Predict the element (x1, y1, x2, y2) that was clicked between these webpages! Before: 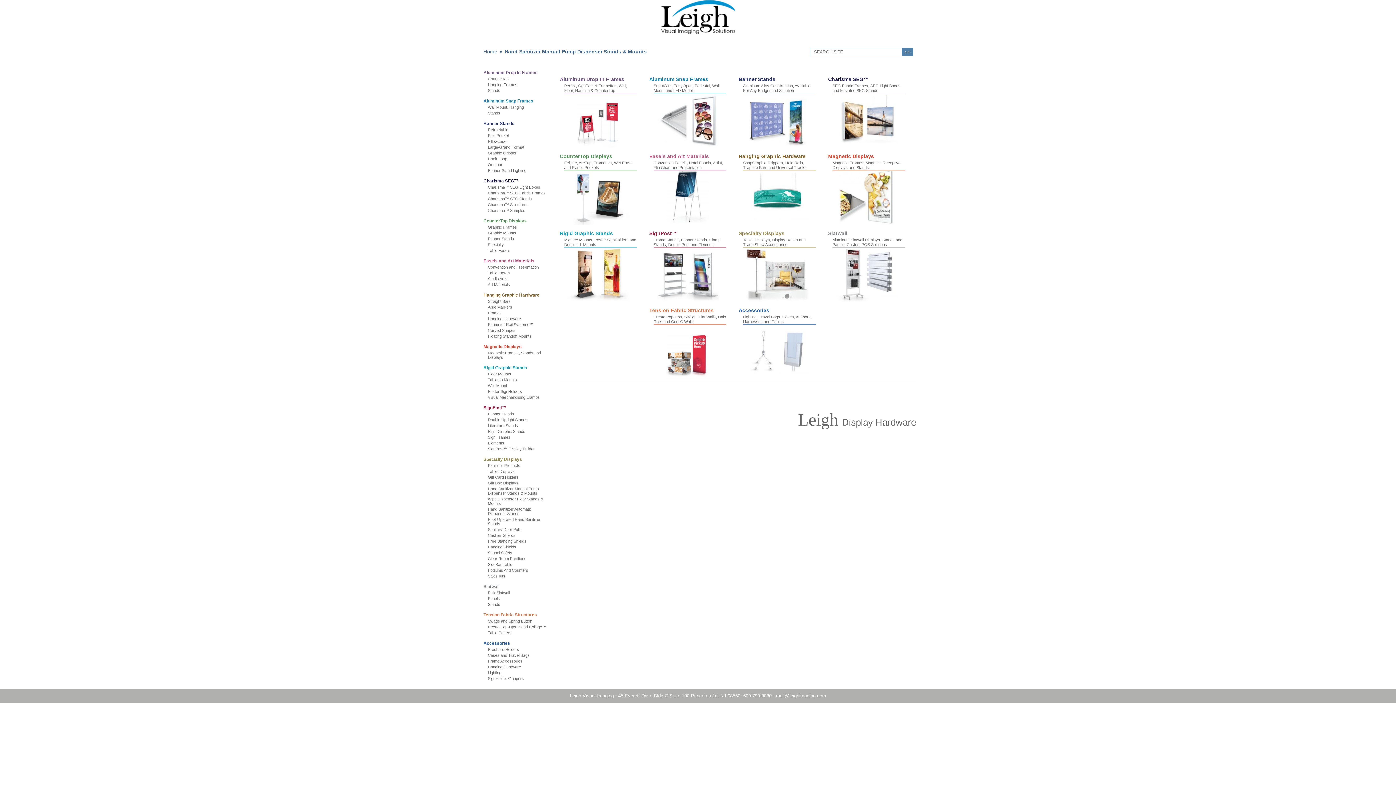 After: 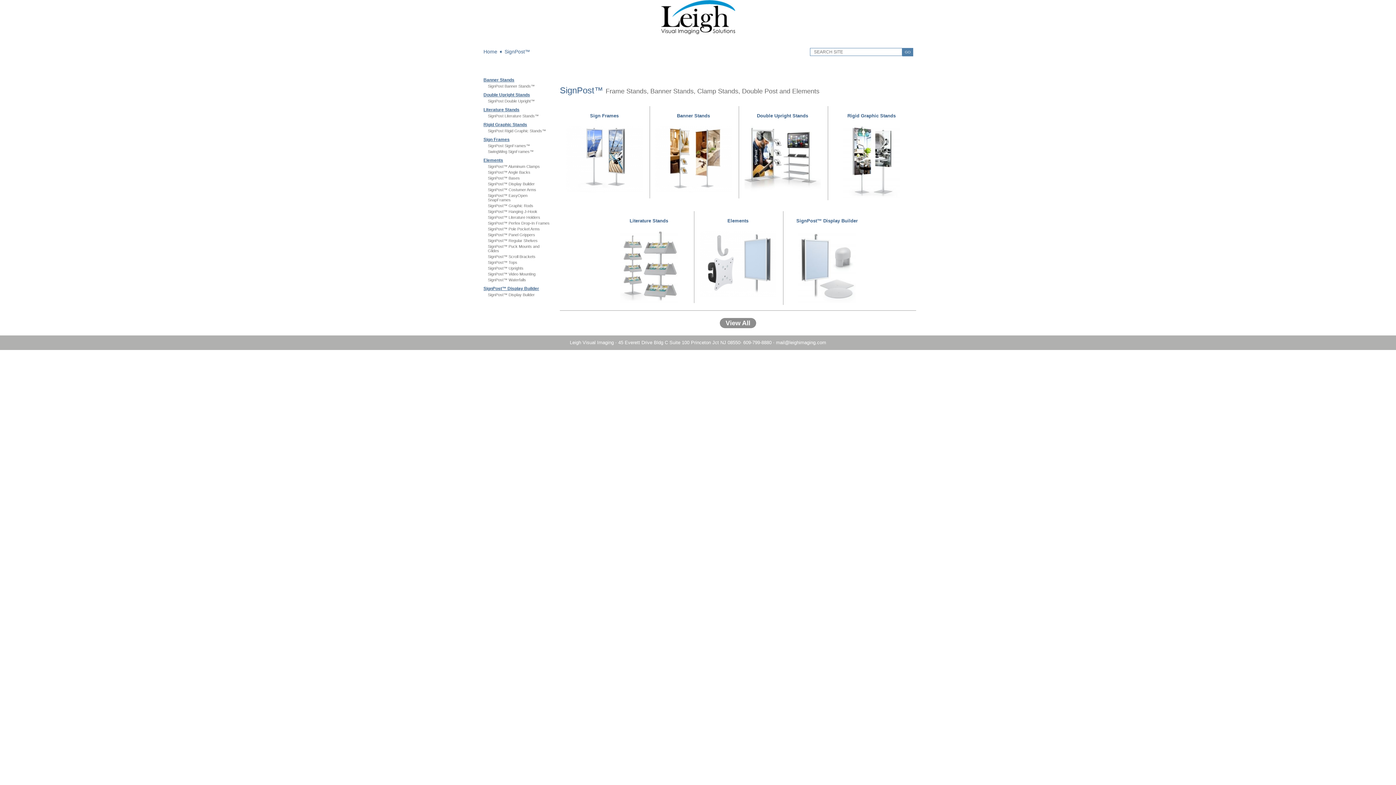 Action: bbox: (649, 230, 677, 236) label: SignPost™